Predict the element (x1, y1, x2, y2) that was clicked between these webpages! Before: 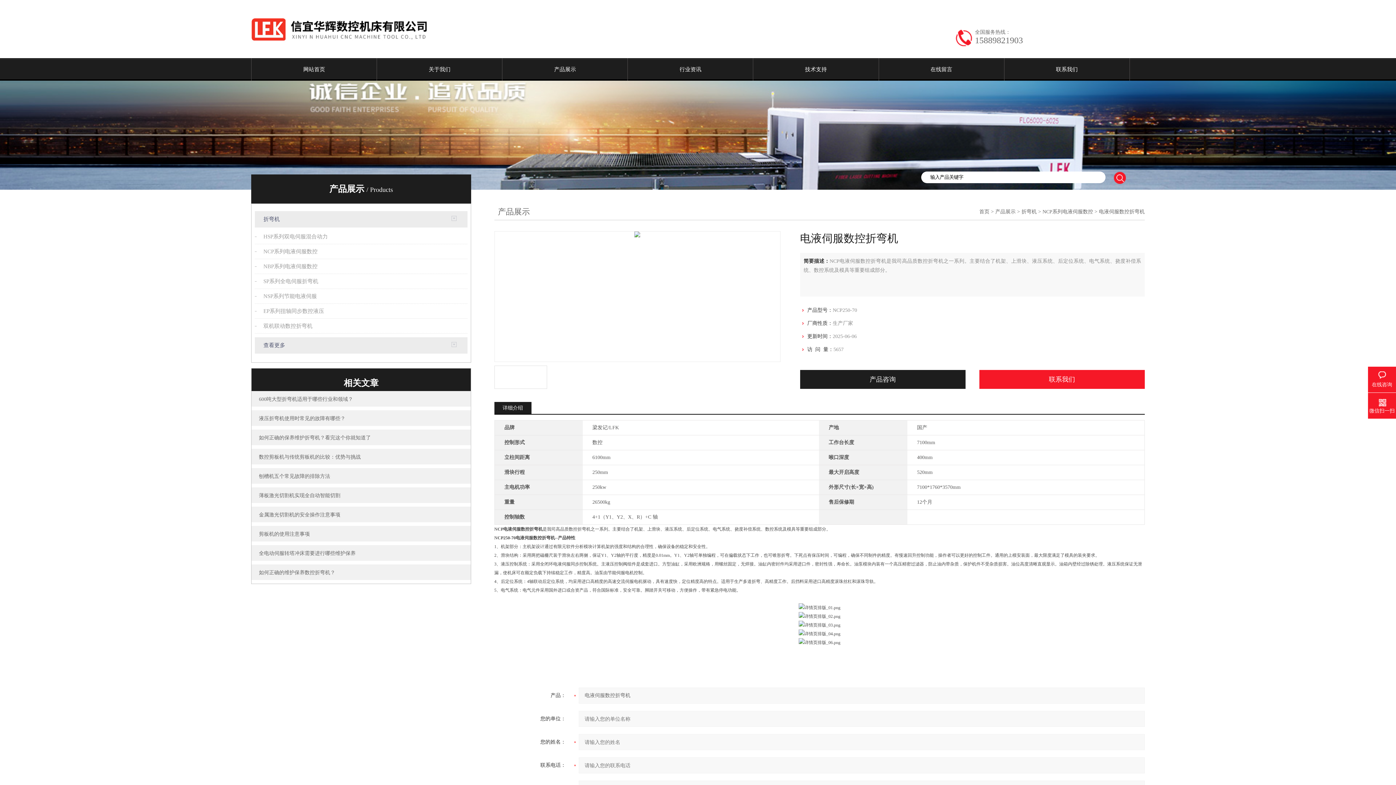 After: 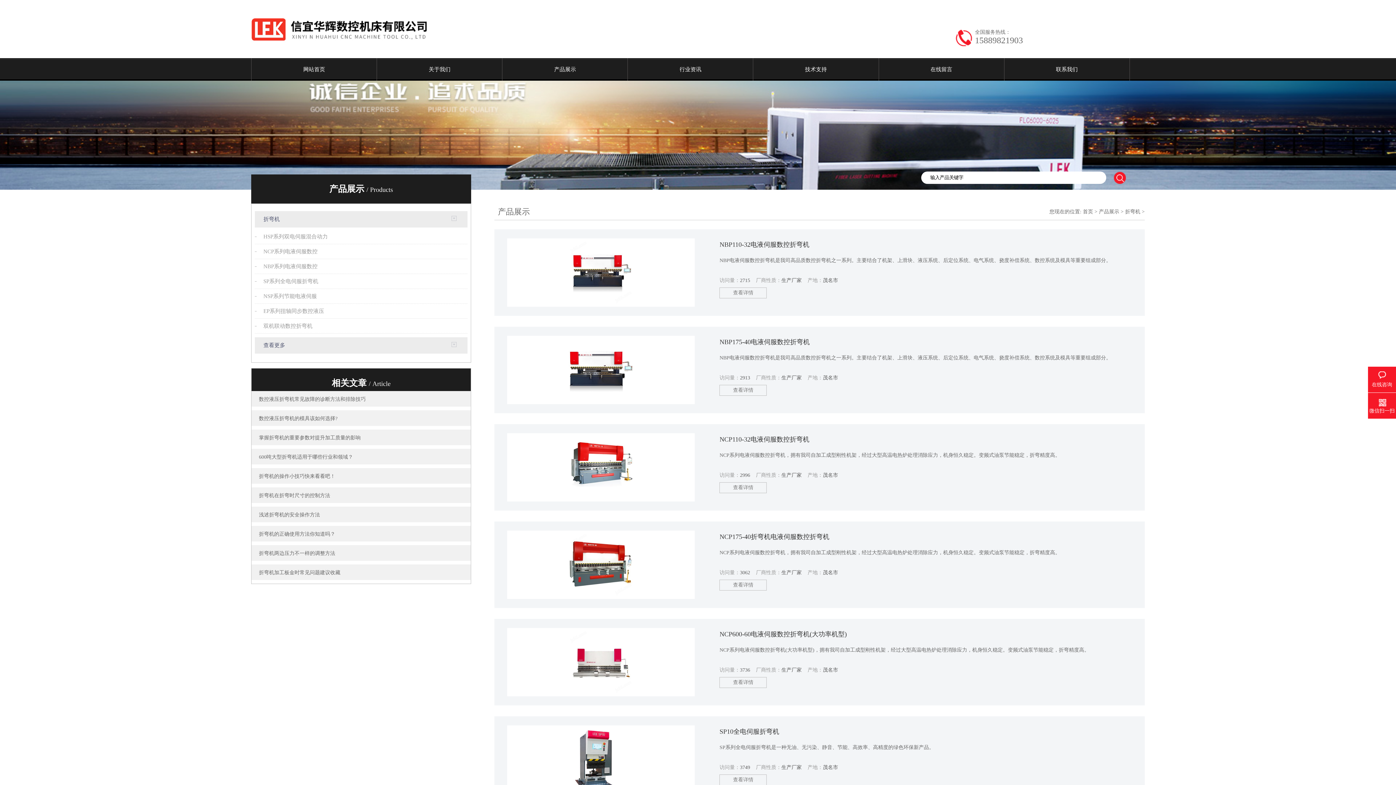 Action: bbox: (263, 211, 385, 227) label: 折弯机